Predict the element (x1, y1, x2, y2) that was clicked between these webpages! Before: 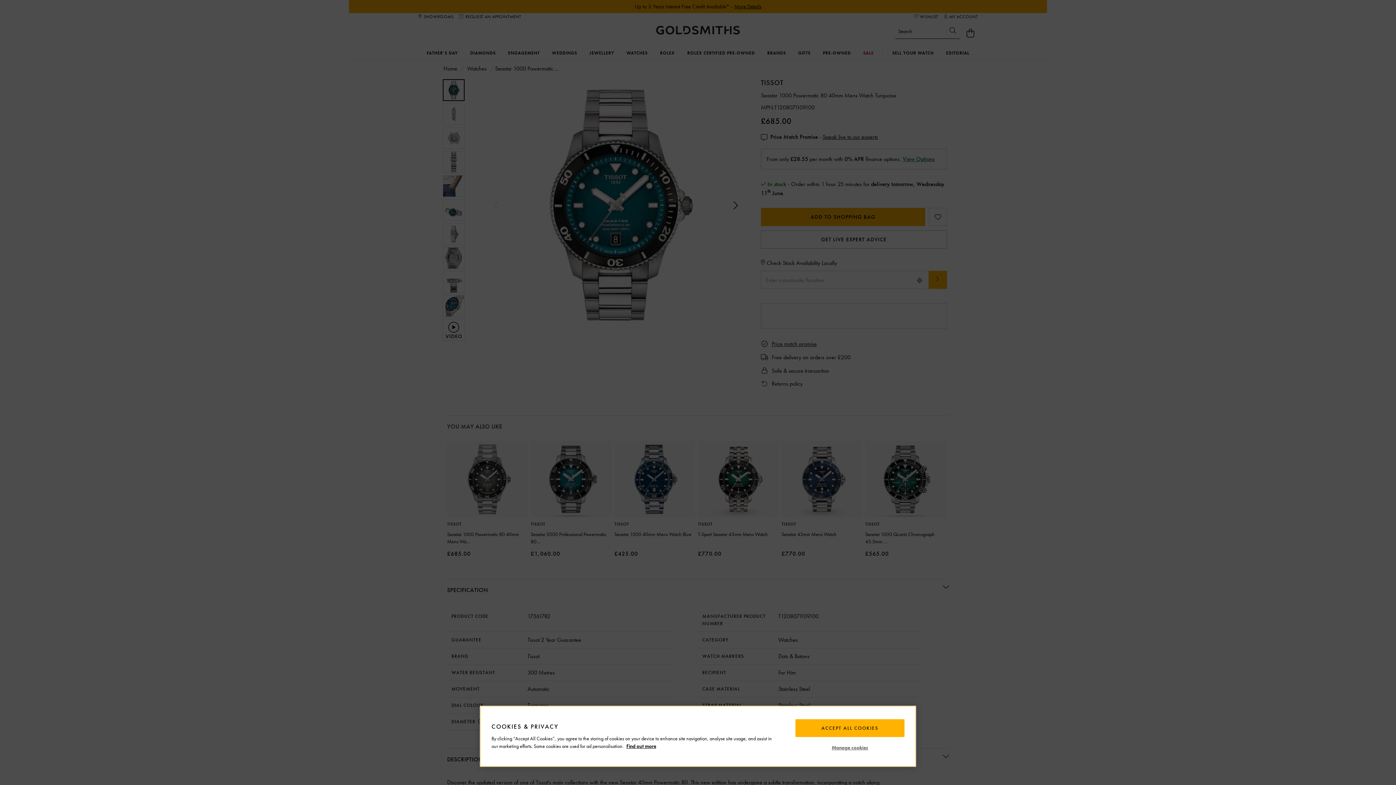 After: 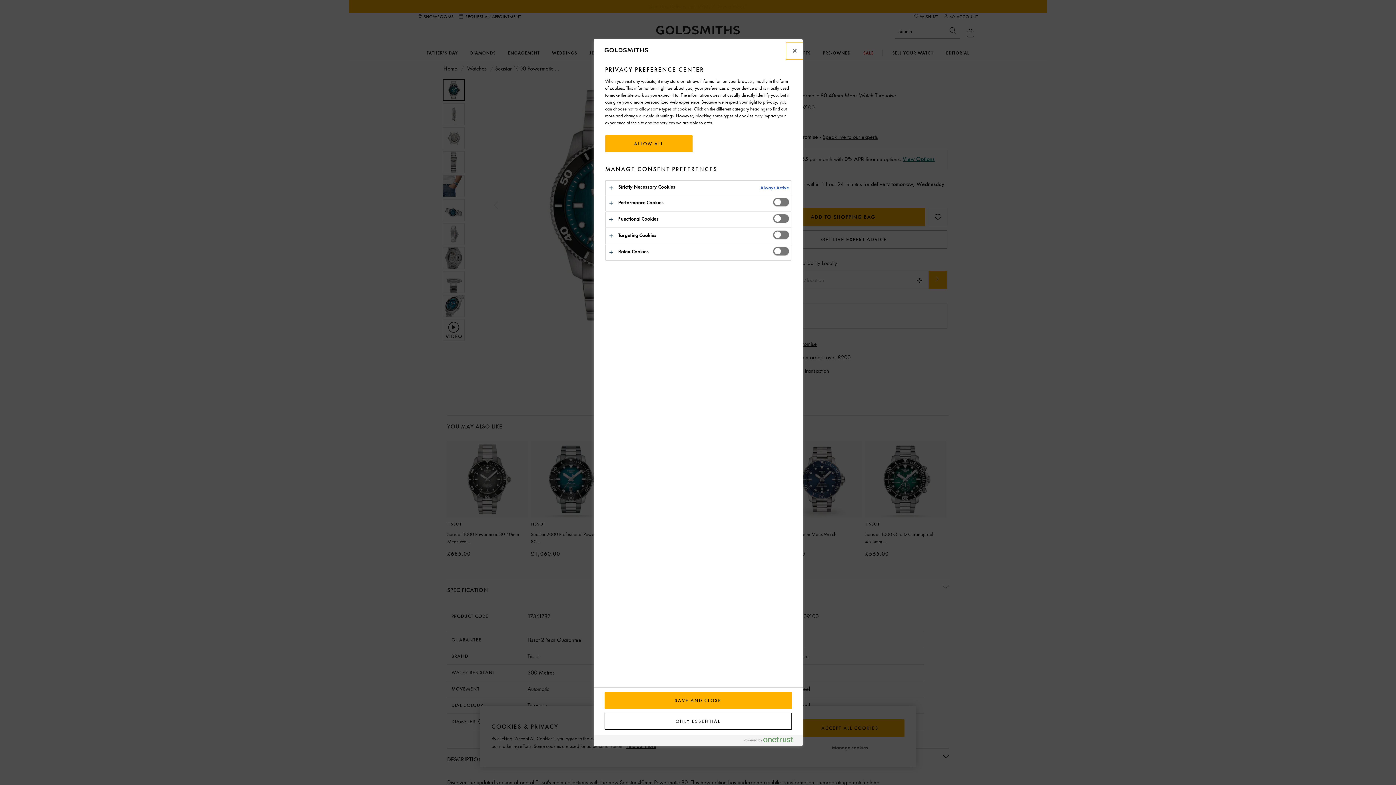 Action: label: Manage cookies bbox: (827, 742, 872, 753)